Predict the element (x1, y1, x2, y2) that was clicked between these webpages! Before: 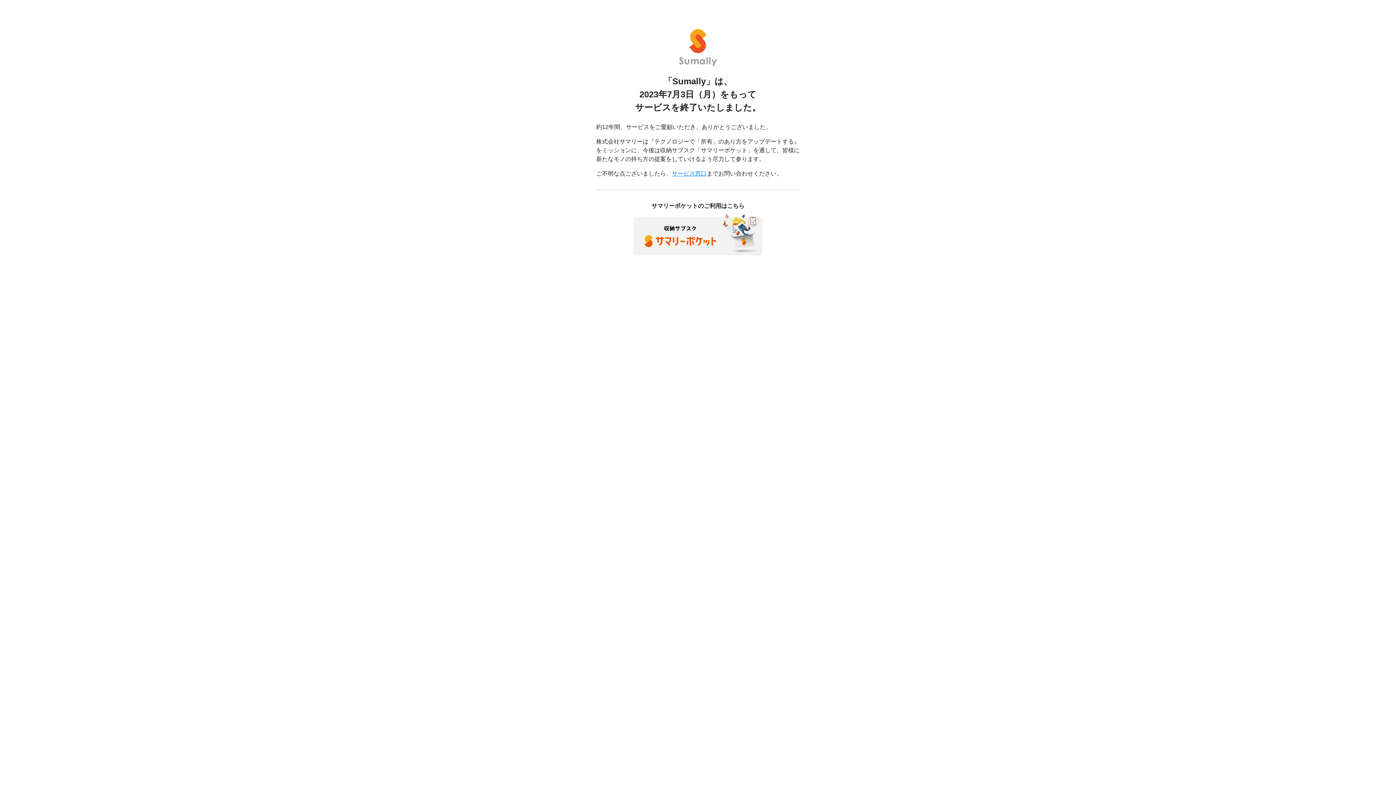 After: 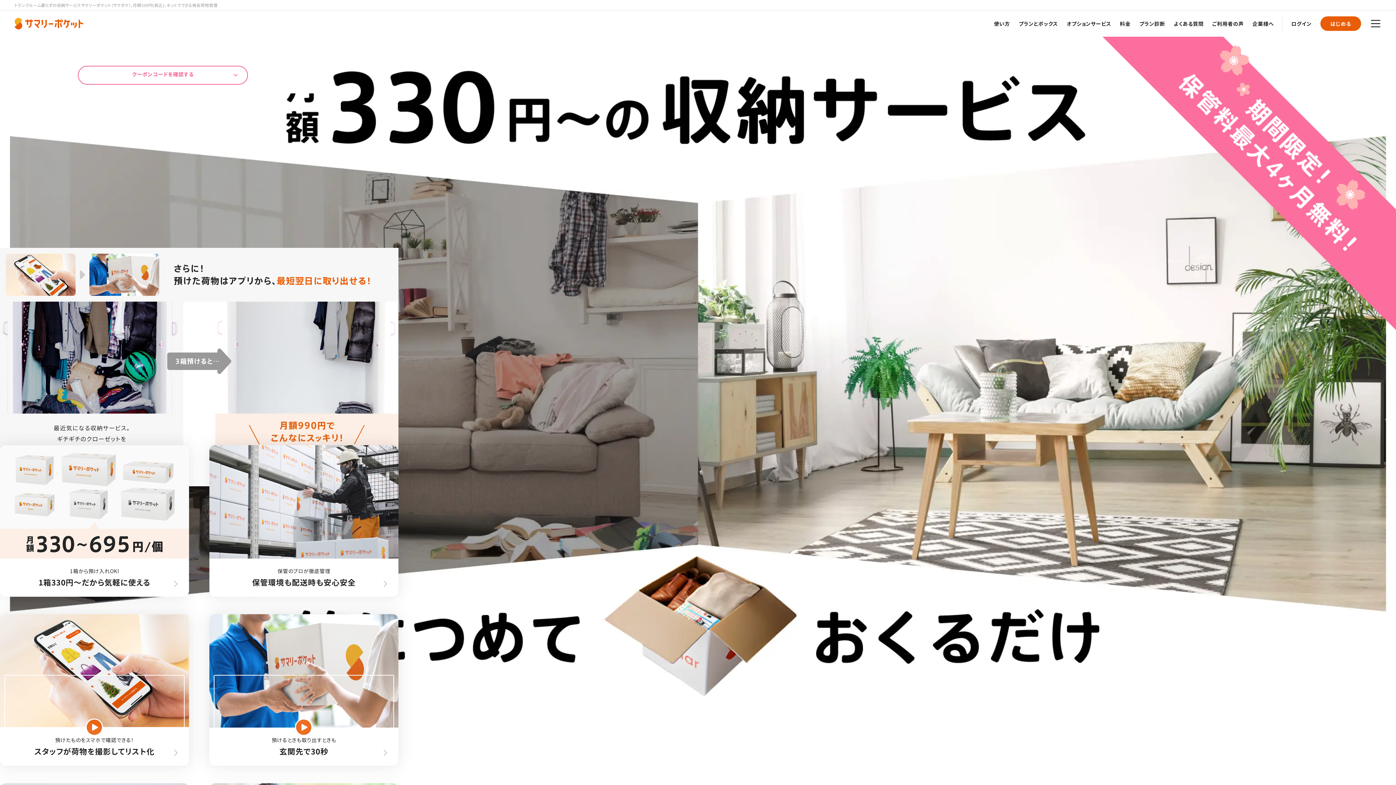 Action: bbox: (633, 230, 762, 237)